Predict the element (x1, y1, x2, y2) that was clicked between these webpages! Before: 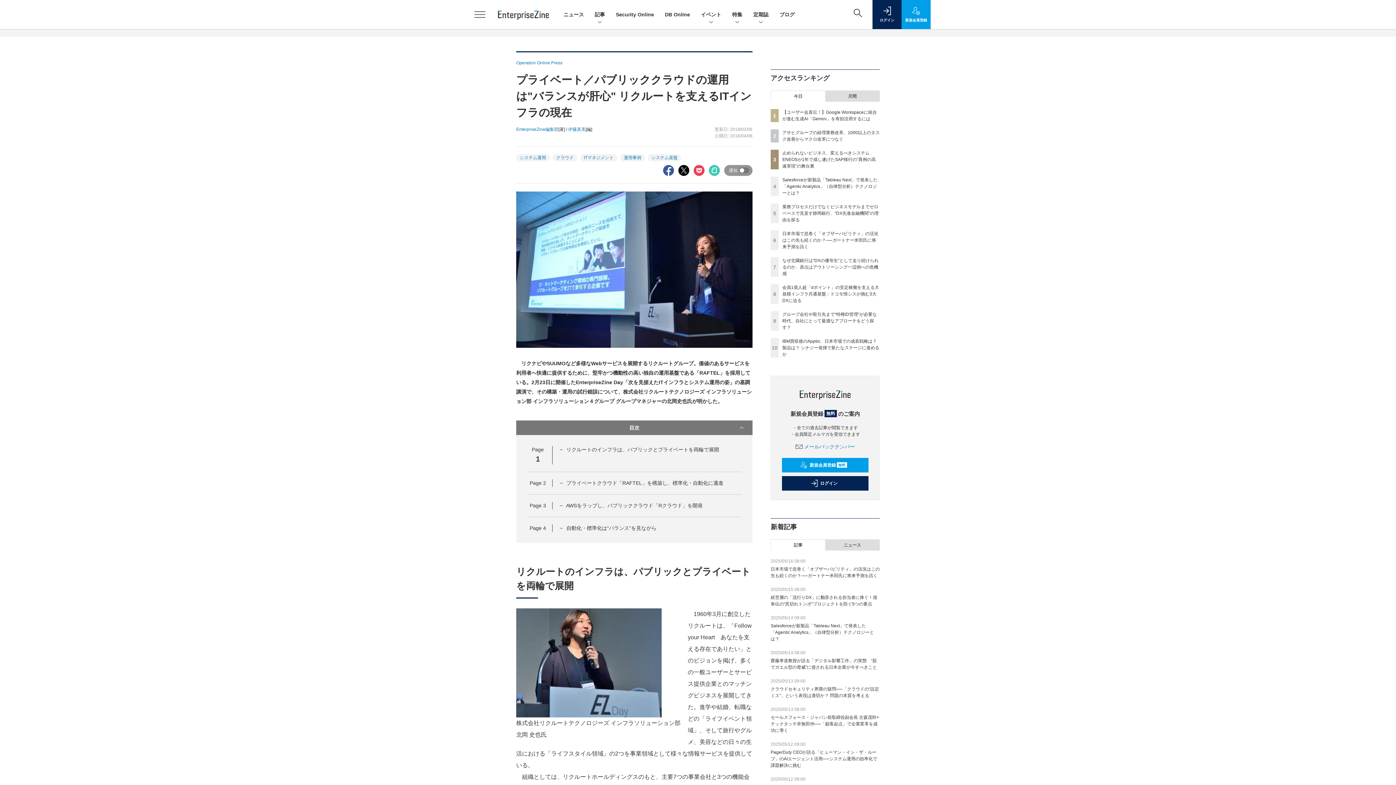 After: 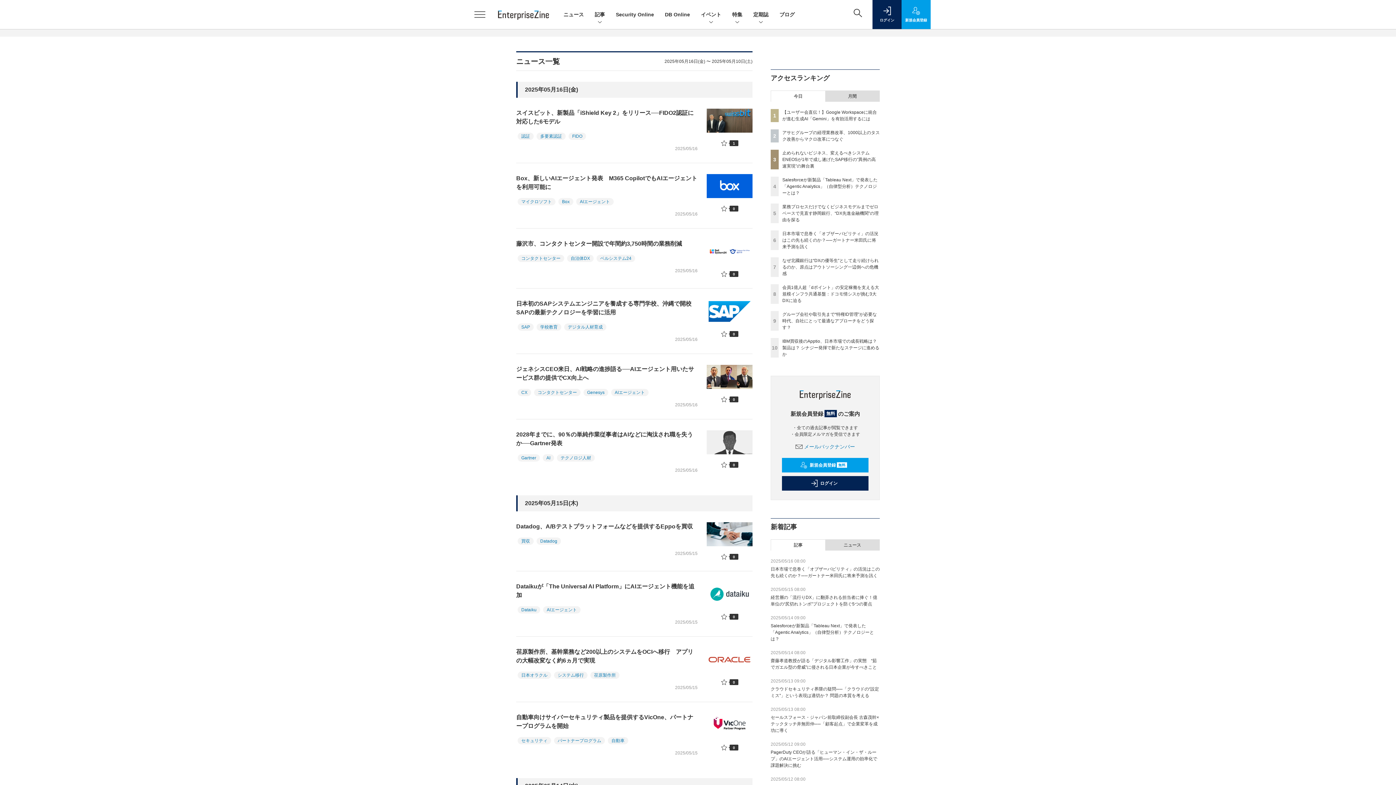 Action: bbox: (563, 11, 584, 17) label: ニュース